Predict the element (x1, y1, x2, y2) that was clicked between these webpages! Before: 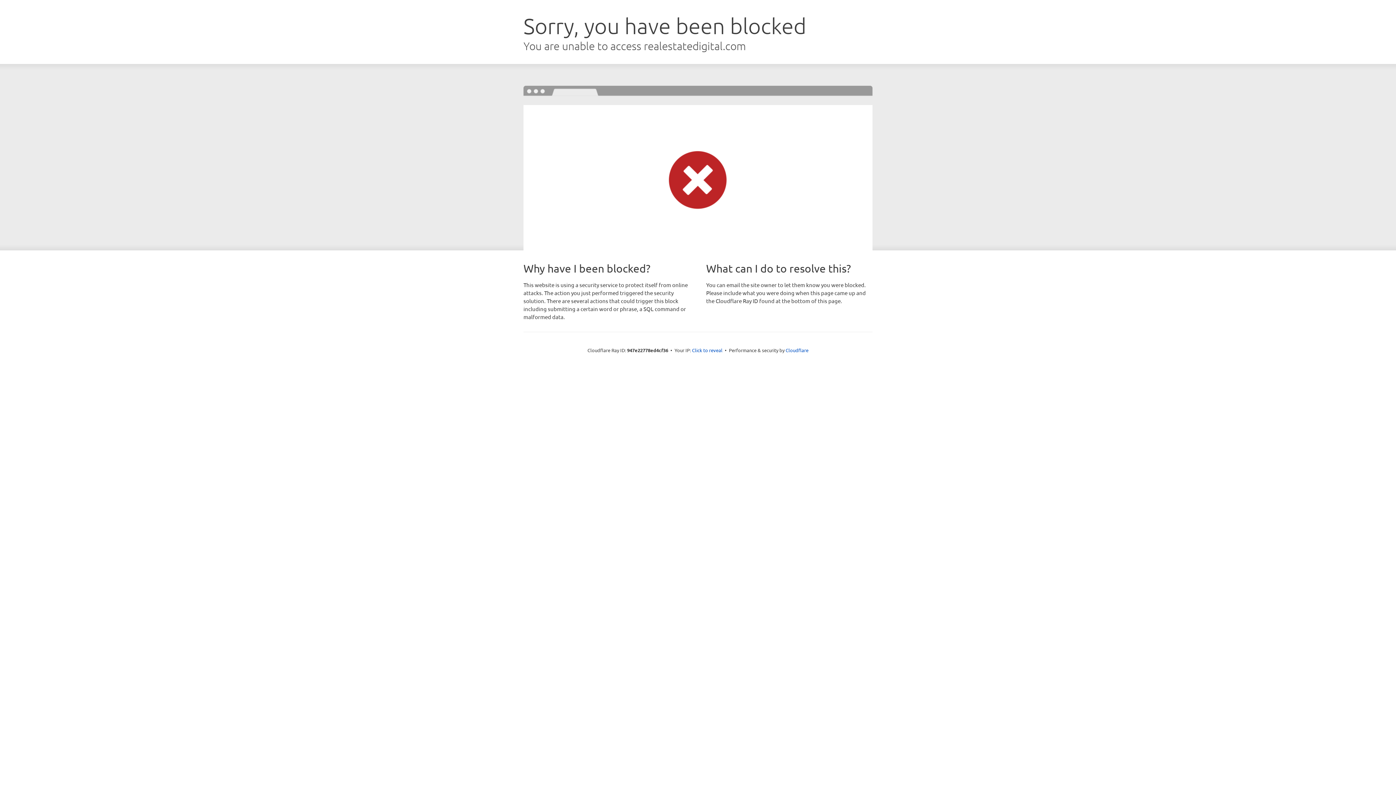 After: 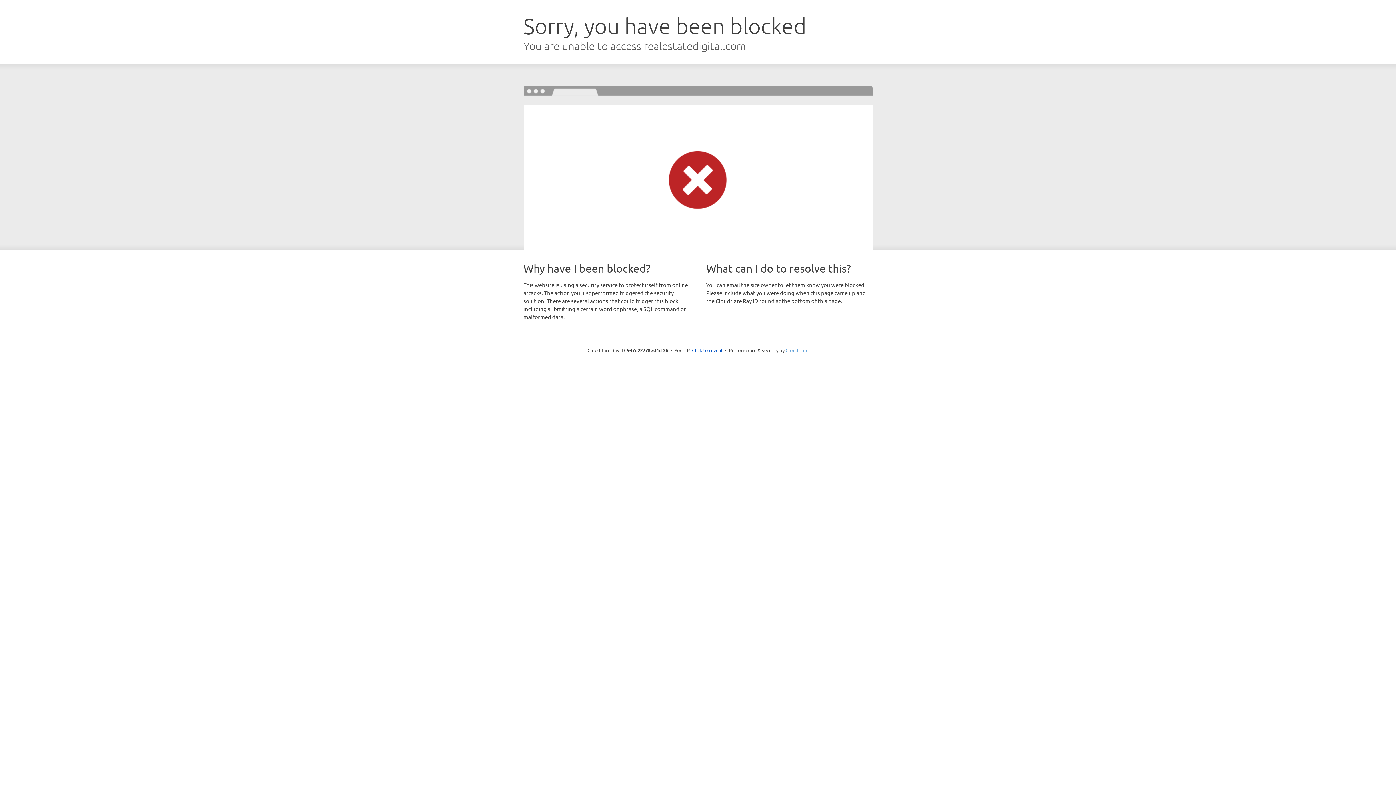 Action: label: Cloudflare bbox: (785, 347, 808, 353)